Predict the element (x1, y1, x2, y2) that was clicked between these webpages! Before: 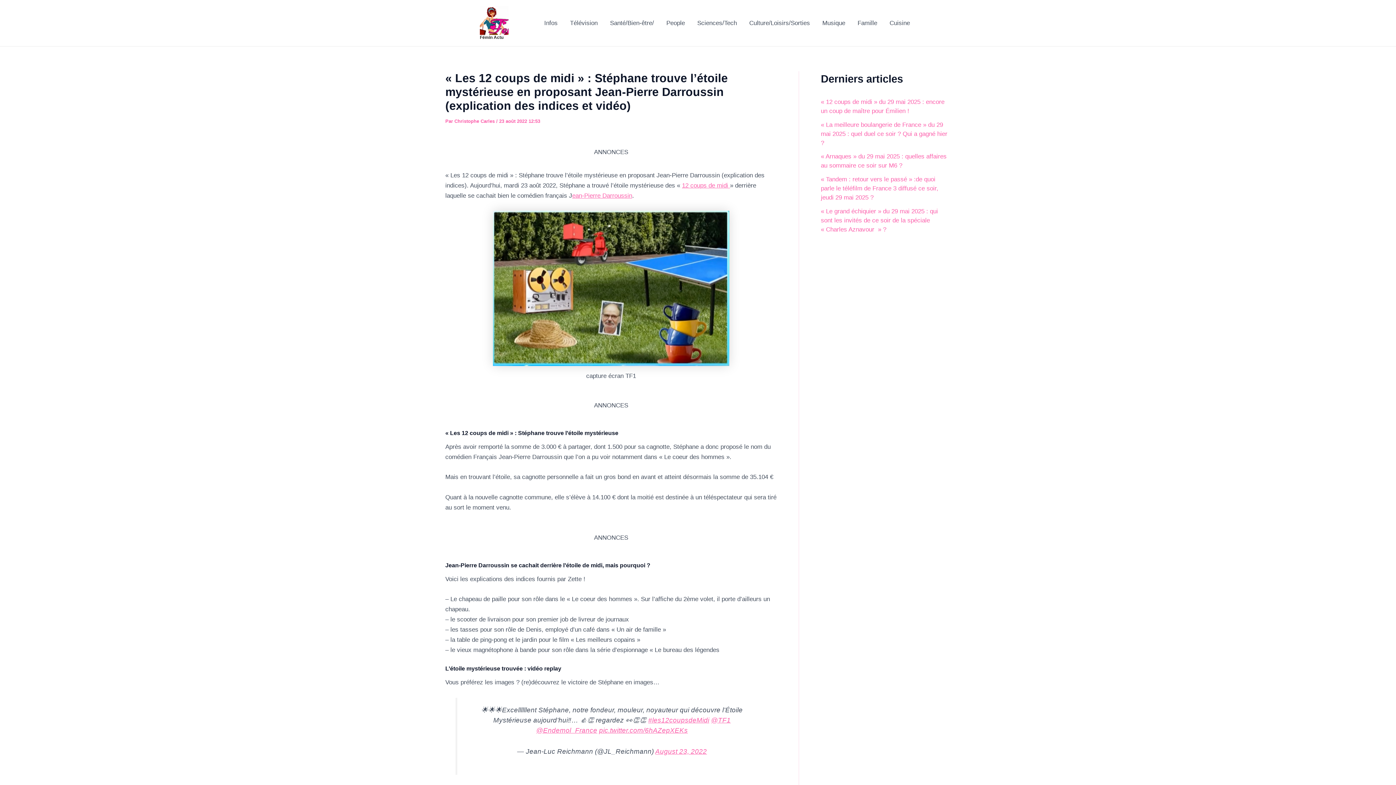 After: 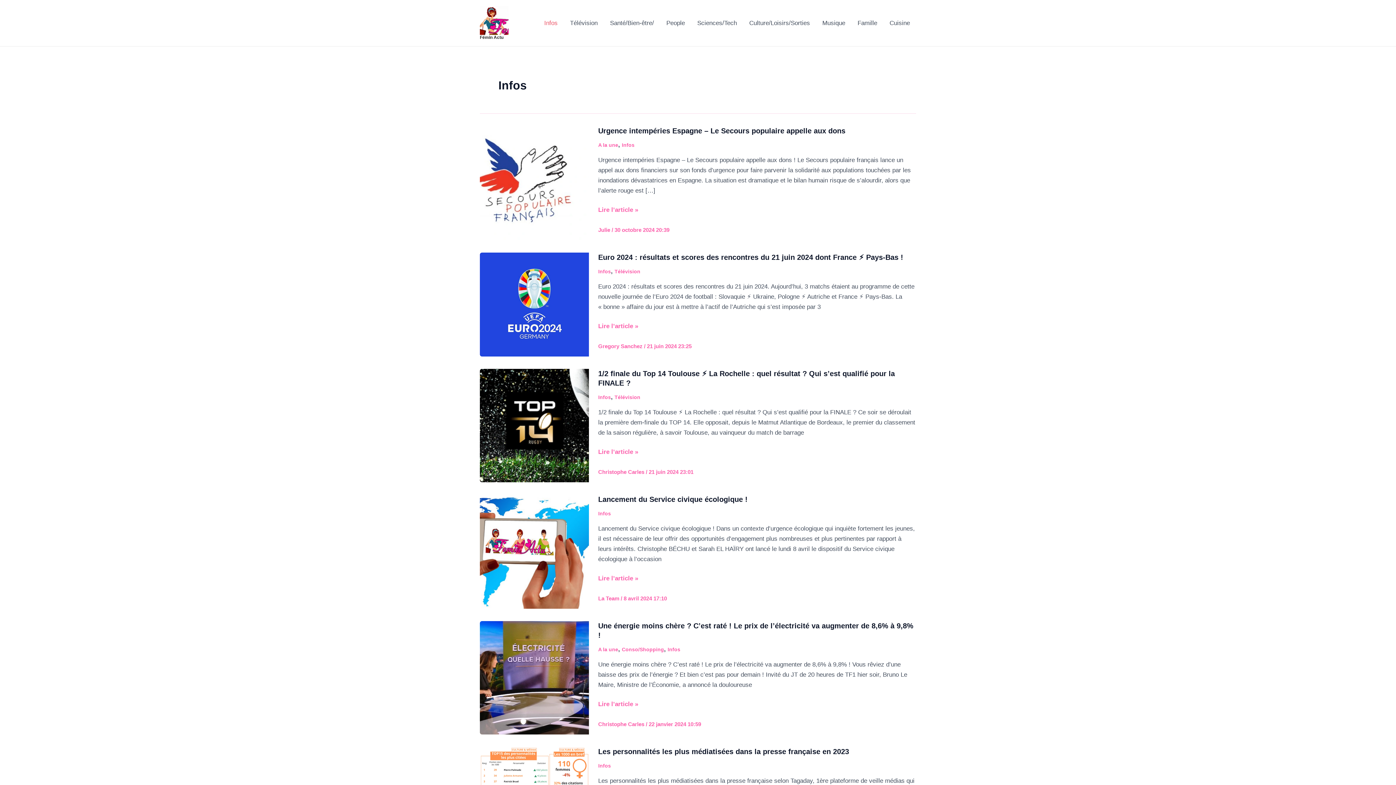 Action: label: Infos bbox: (538, 14, 564, 32)